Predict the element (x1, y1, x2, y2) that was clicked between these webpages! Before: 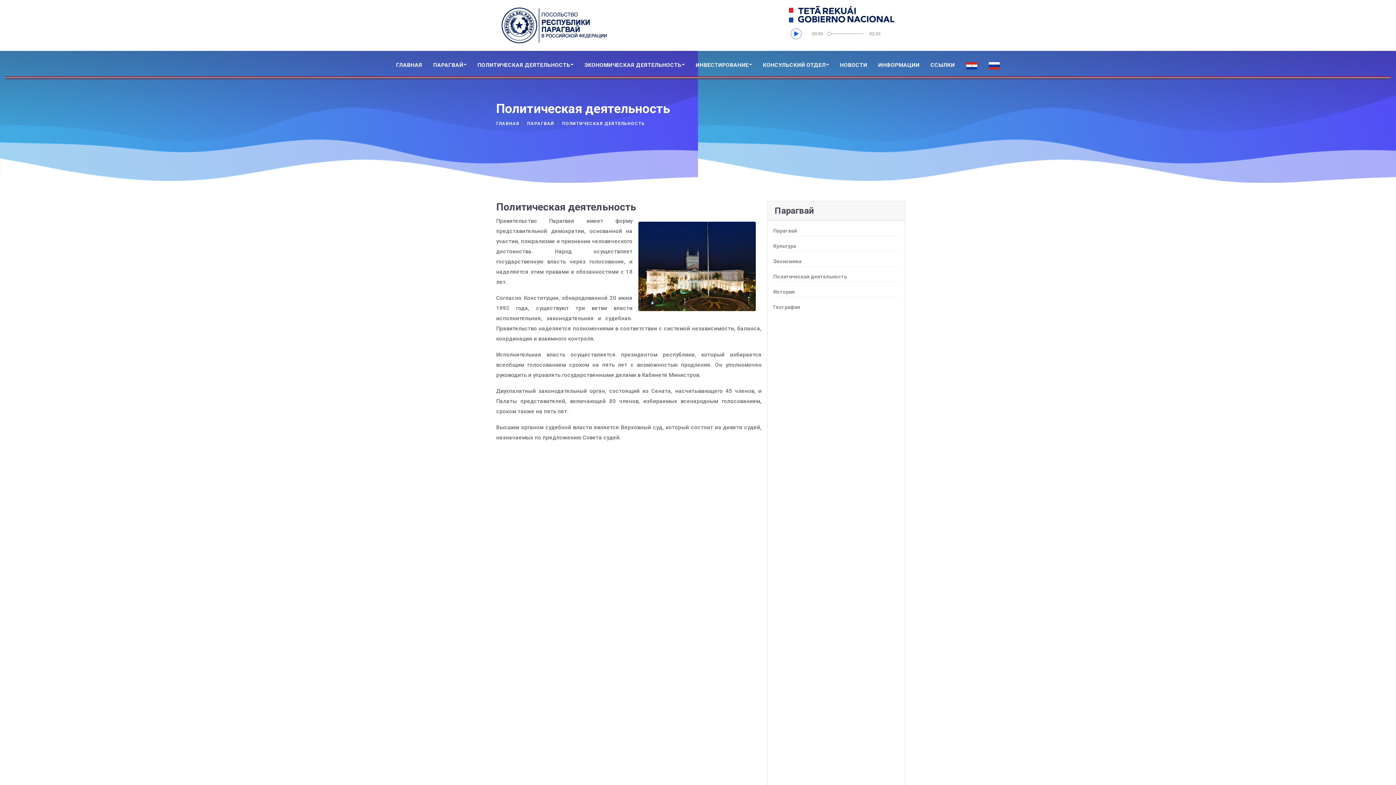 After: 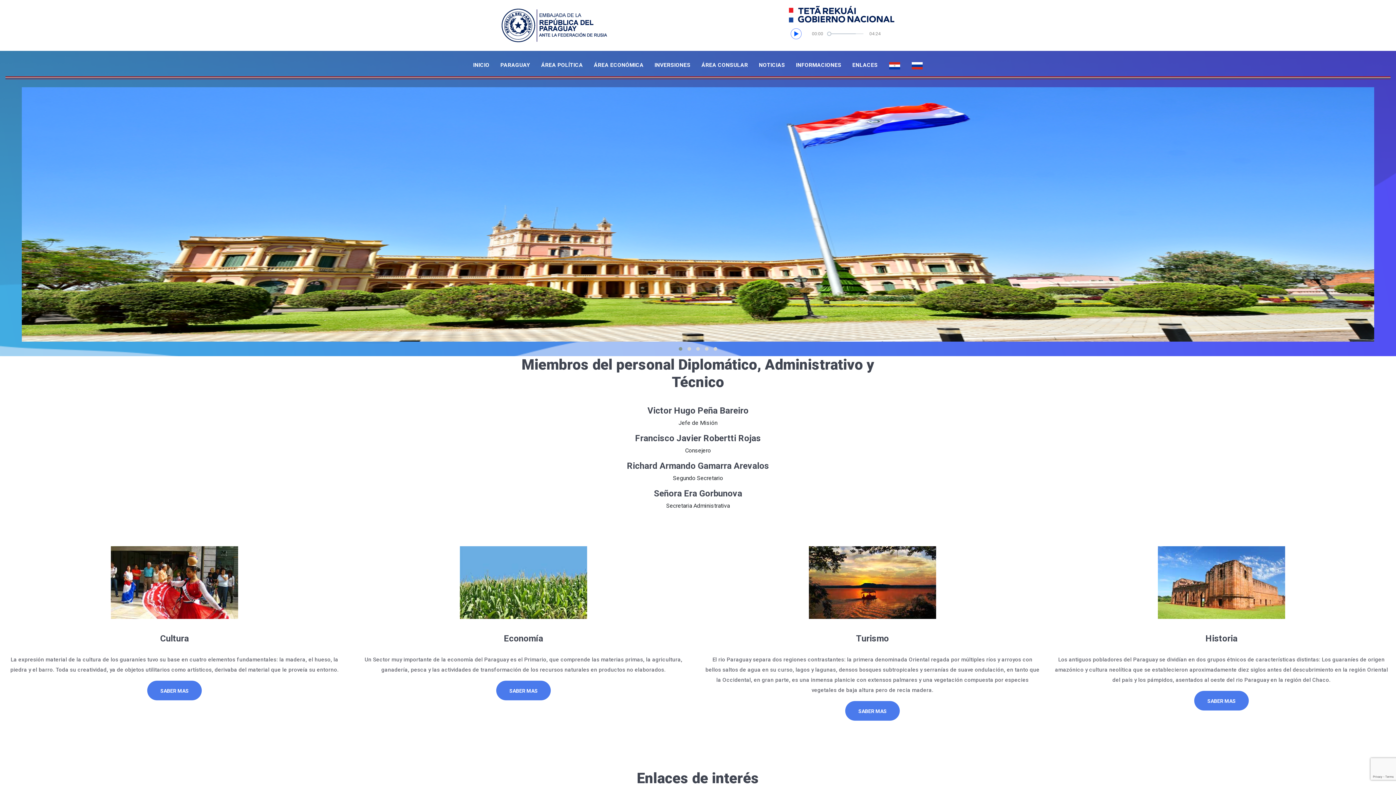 Action: bbox: (496, 120, 519, 126) label: ГЛАВНАЯ